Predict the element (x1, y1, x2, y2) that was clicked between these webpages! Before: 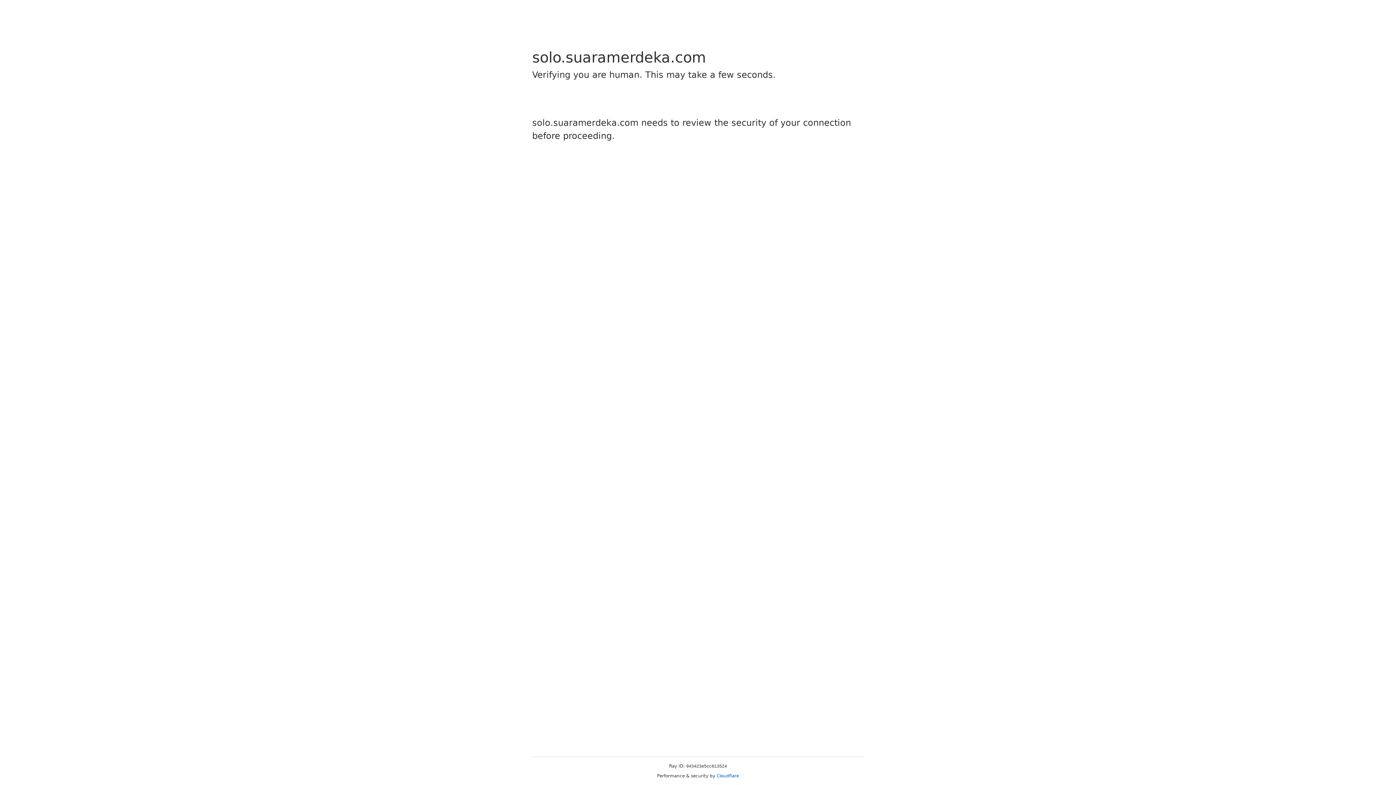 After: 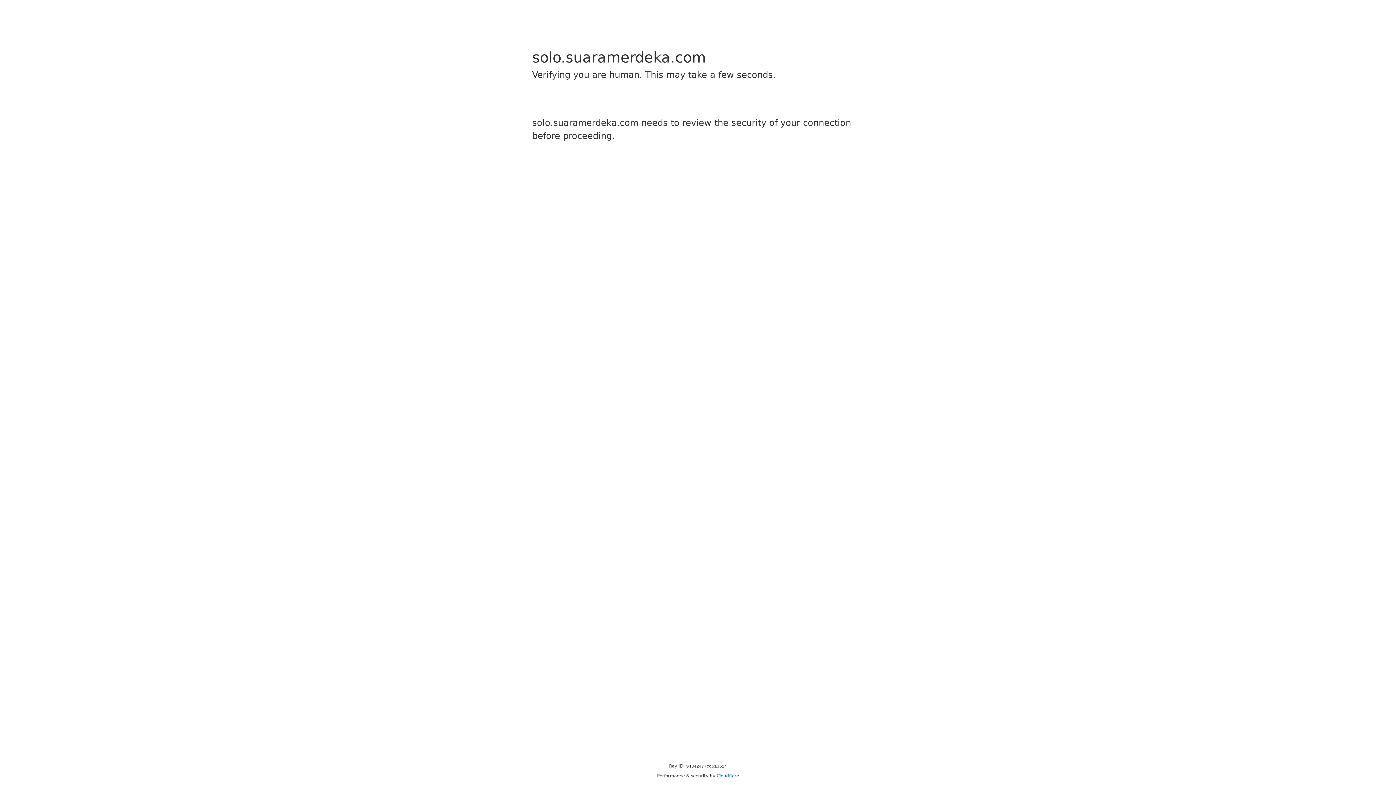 Action: bbox: (716, 773, 739, 778) label: Cloudflare